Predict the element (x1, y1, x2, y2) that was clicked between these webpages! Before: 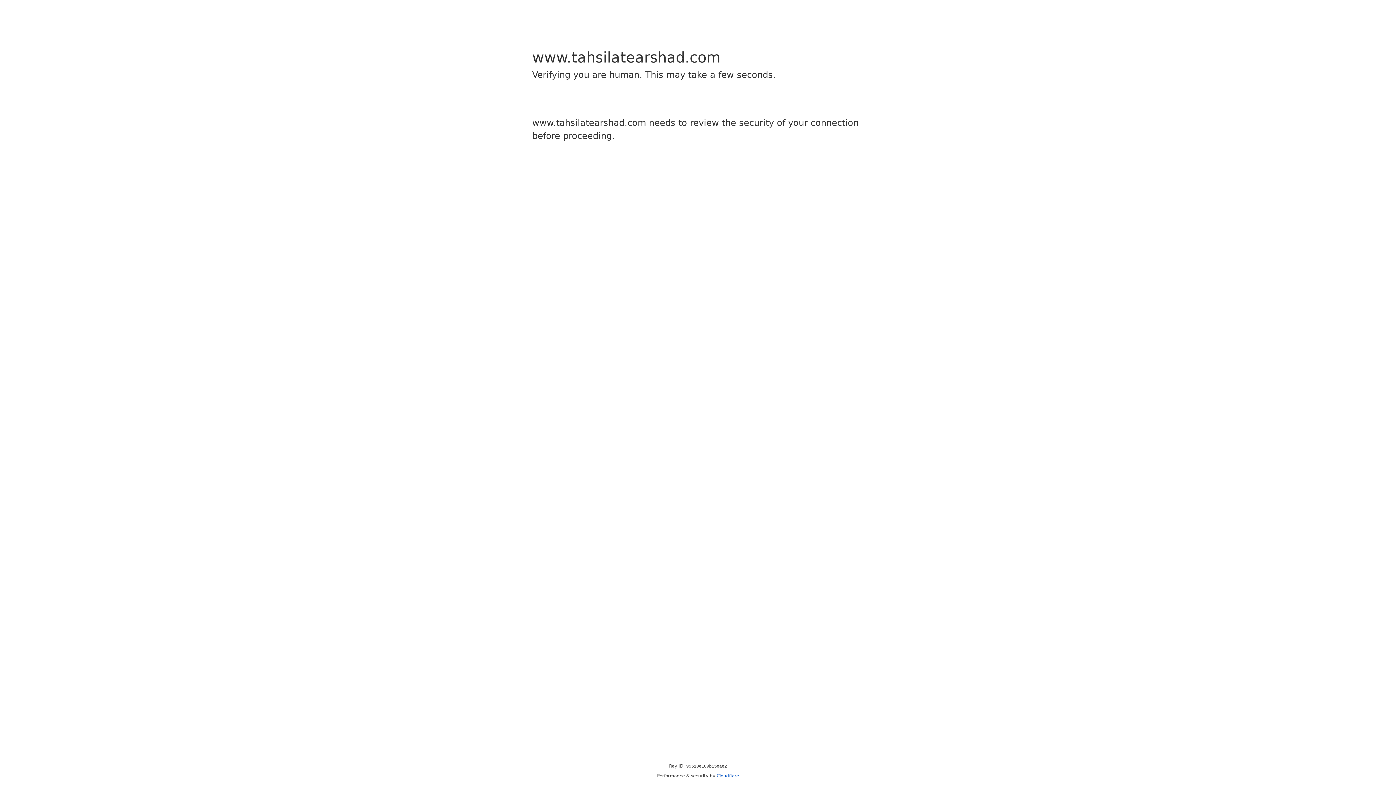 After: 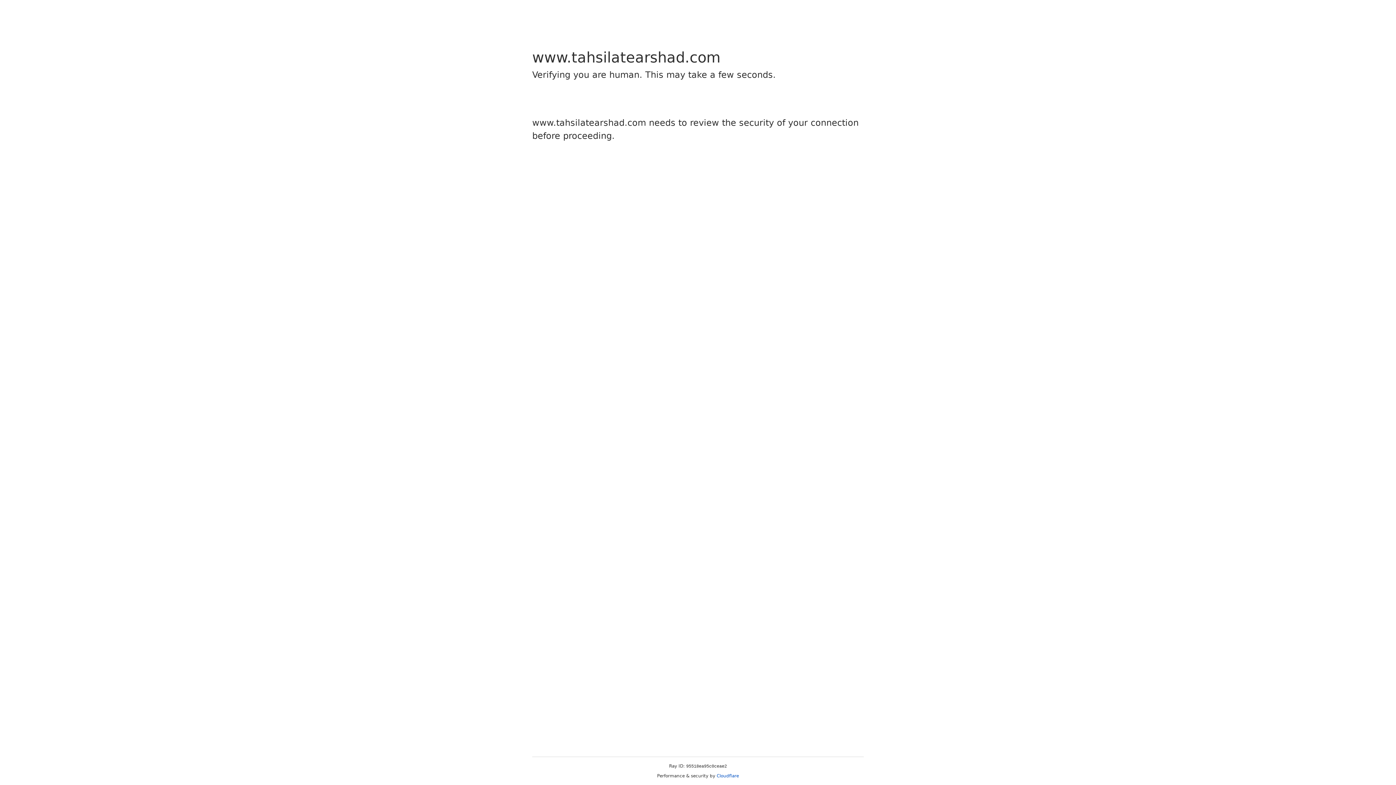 Action: label: Cloudflare bbox: (716, 773, 739, 778)